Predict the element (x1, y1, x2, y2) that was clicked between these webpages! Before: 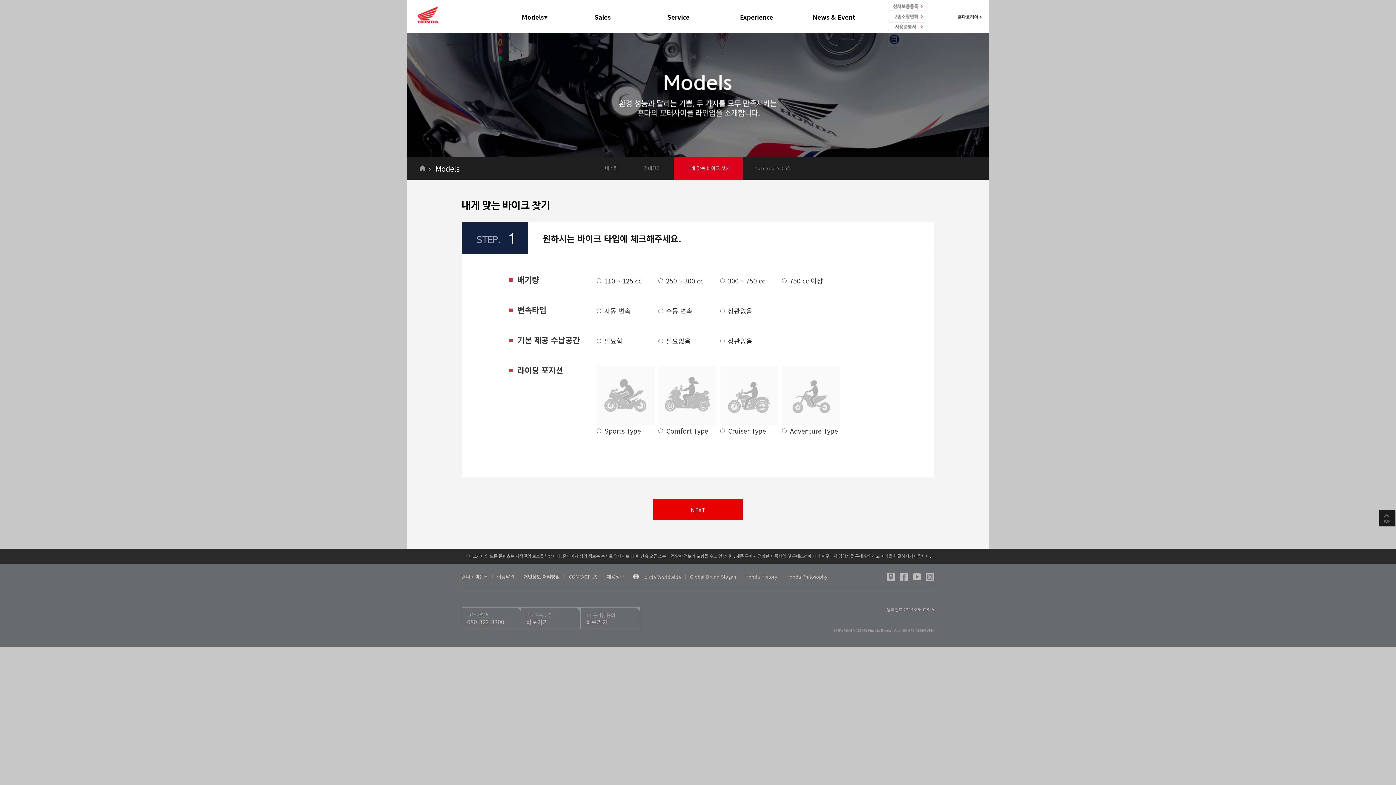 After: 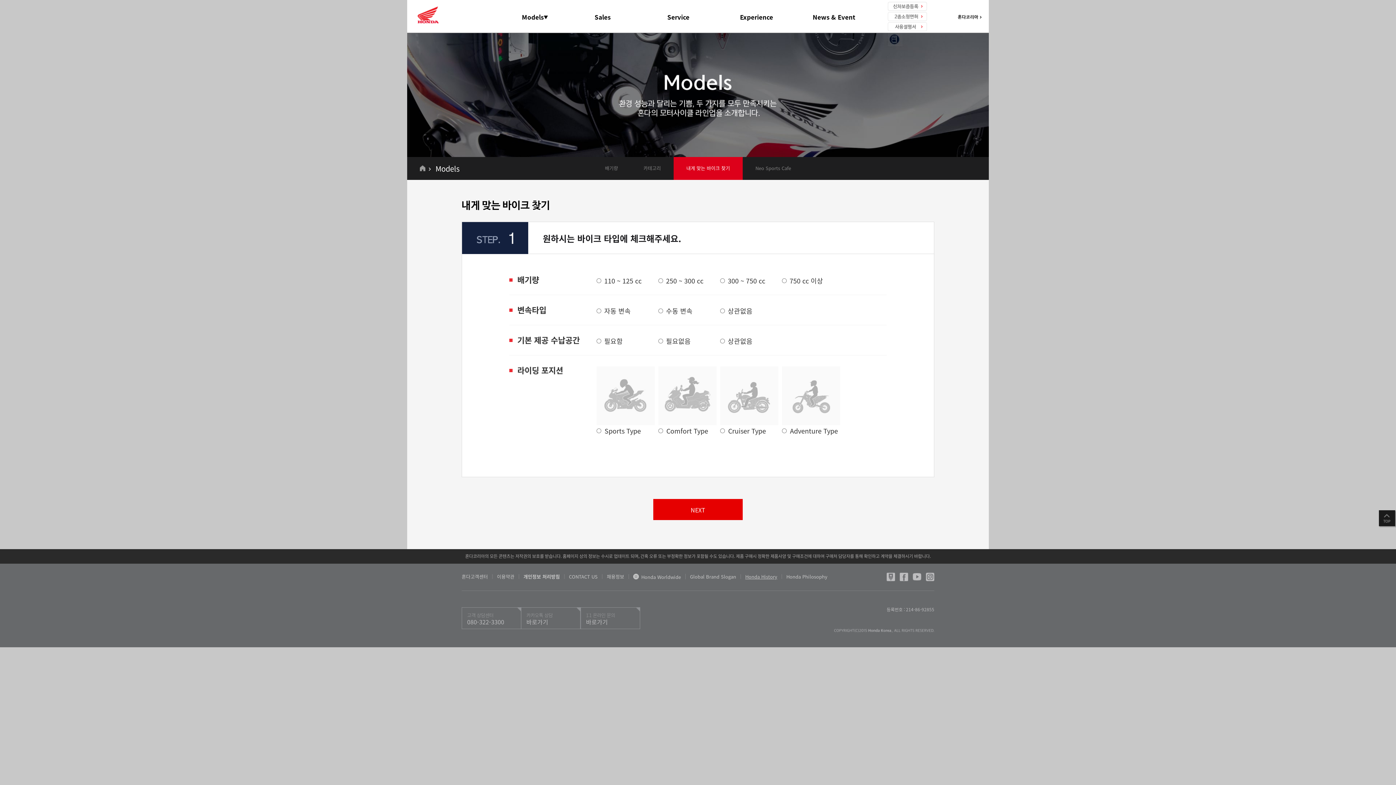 Action: label: Honda History bbox: (745, 574, 777, 579)